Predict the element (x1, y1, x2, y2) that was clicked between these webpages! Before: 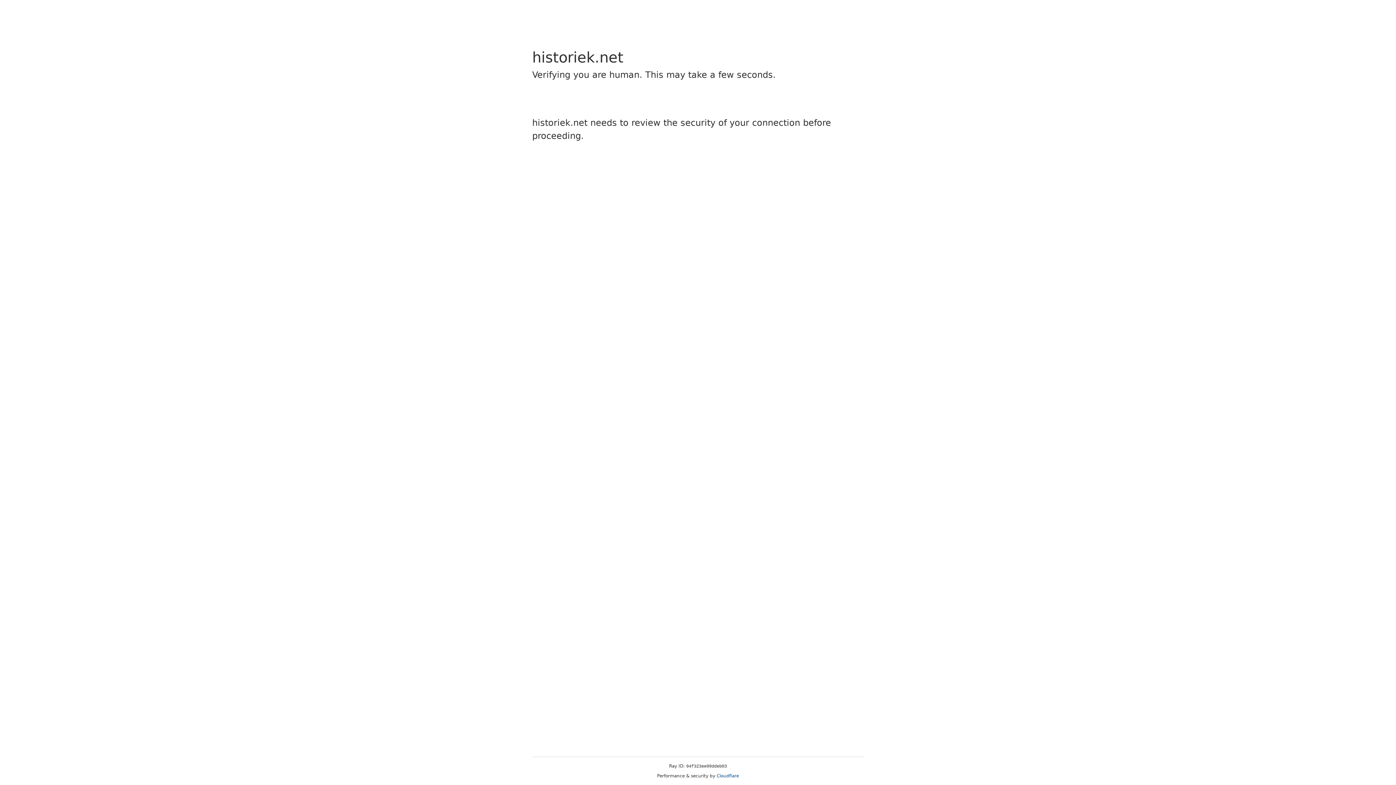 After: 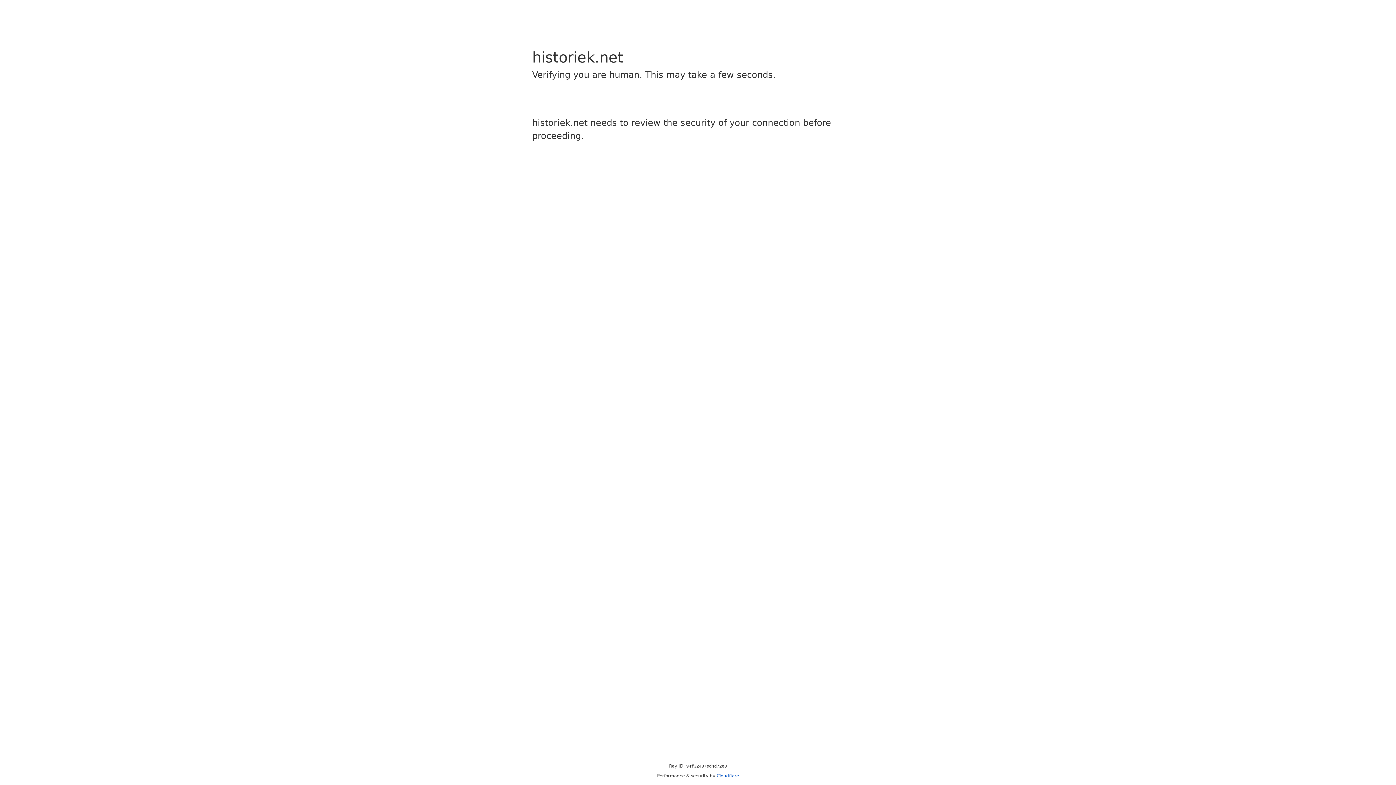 Action: bbox: (716, 773, 739, 778) label: Cloudflare